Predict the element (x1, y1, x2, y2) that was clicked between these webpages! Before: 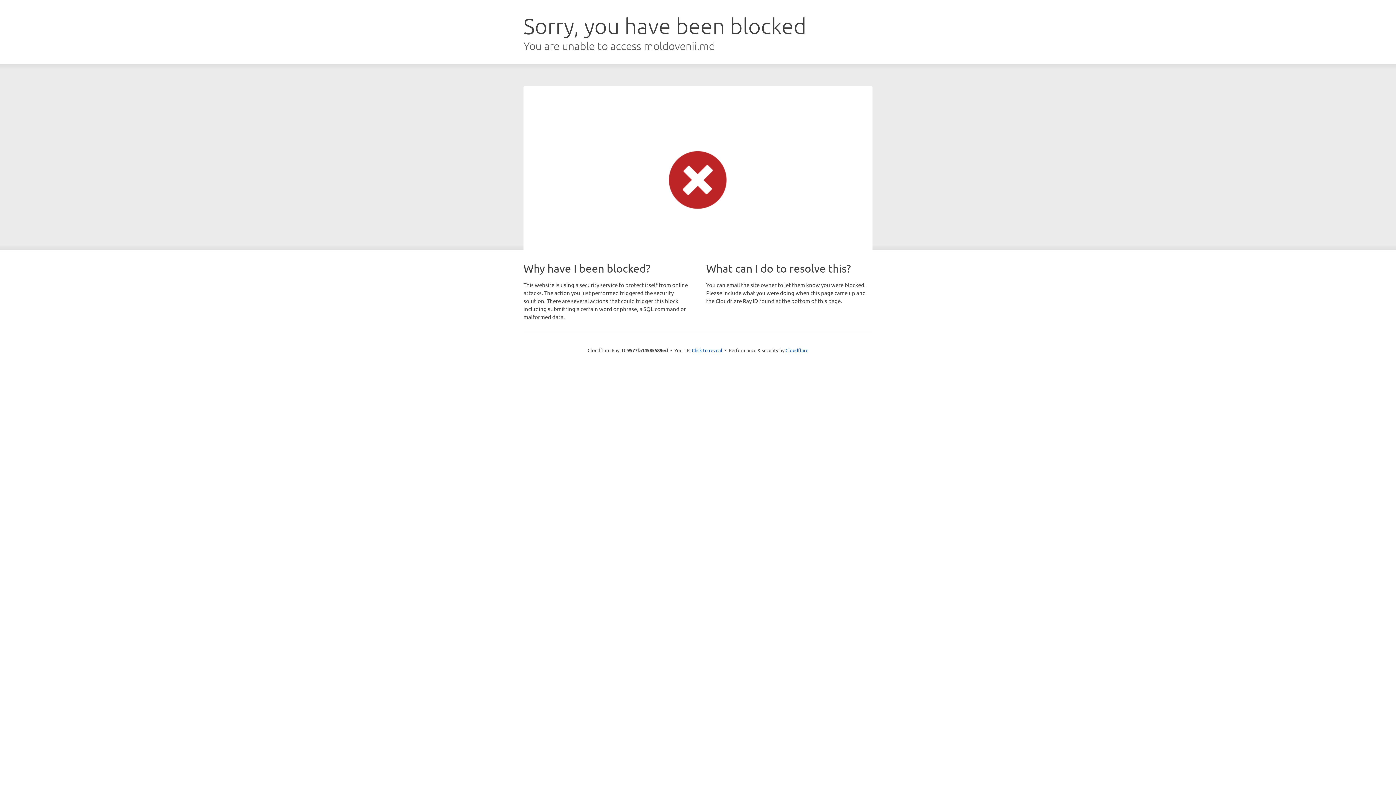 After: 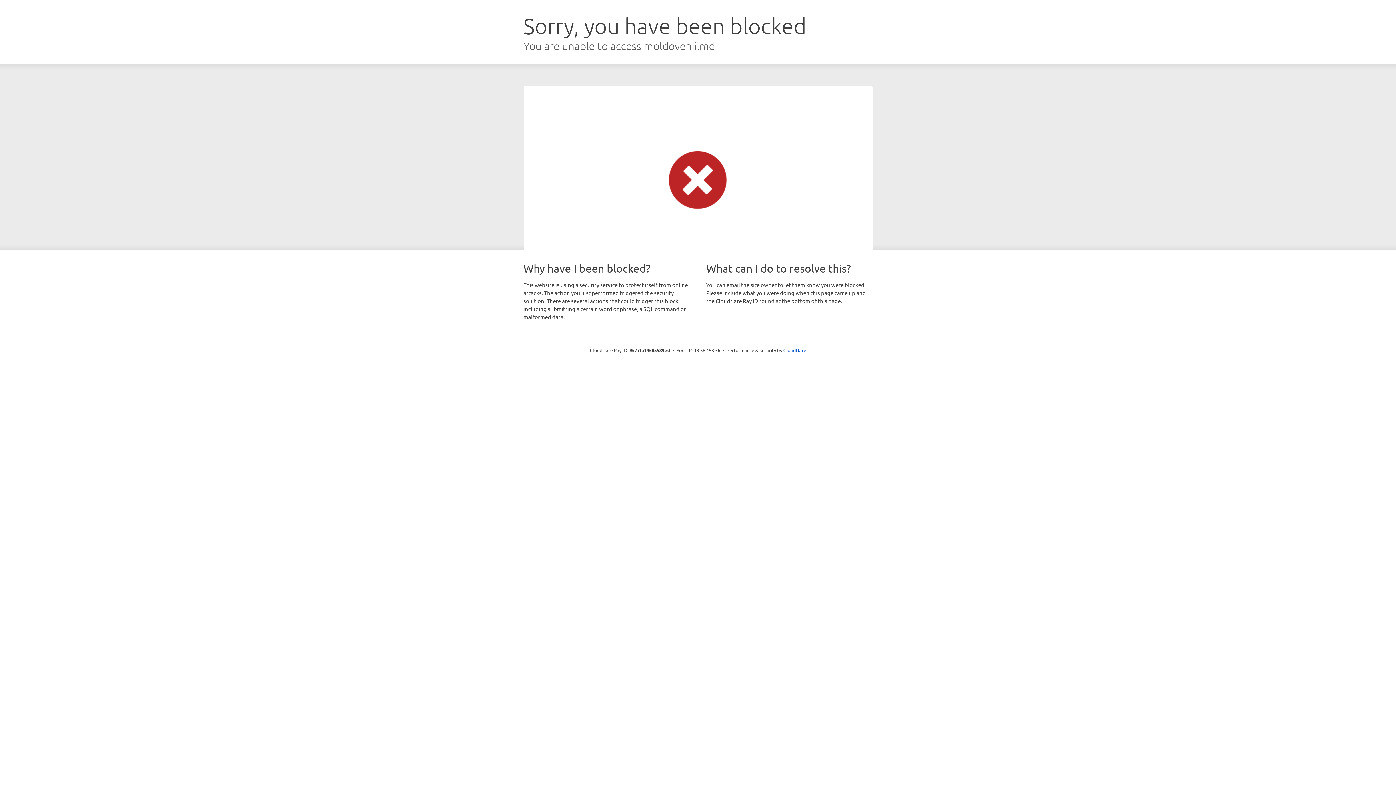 Action: label: Click to reveal bbox: (692, 346, 722, 353)